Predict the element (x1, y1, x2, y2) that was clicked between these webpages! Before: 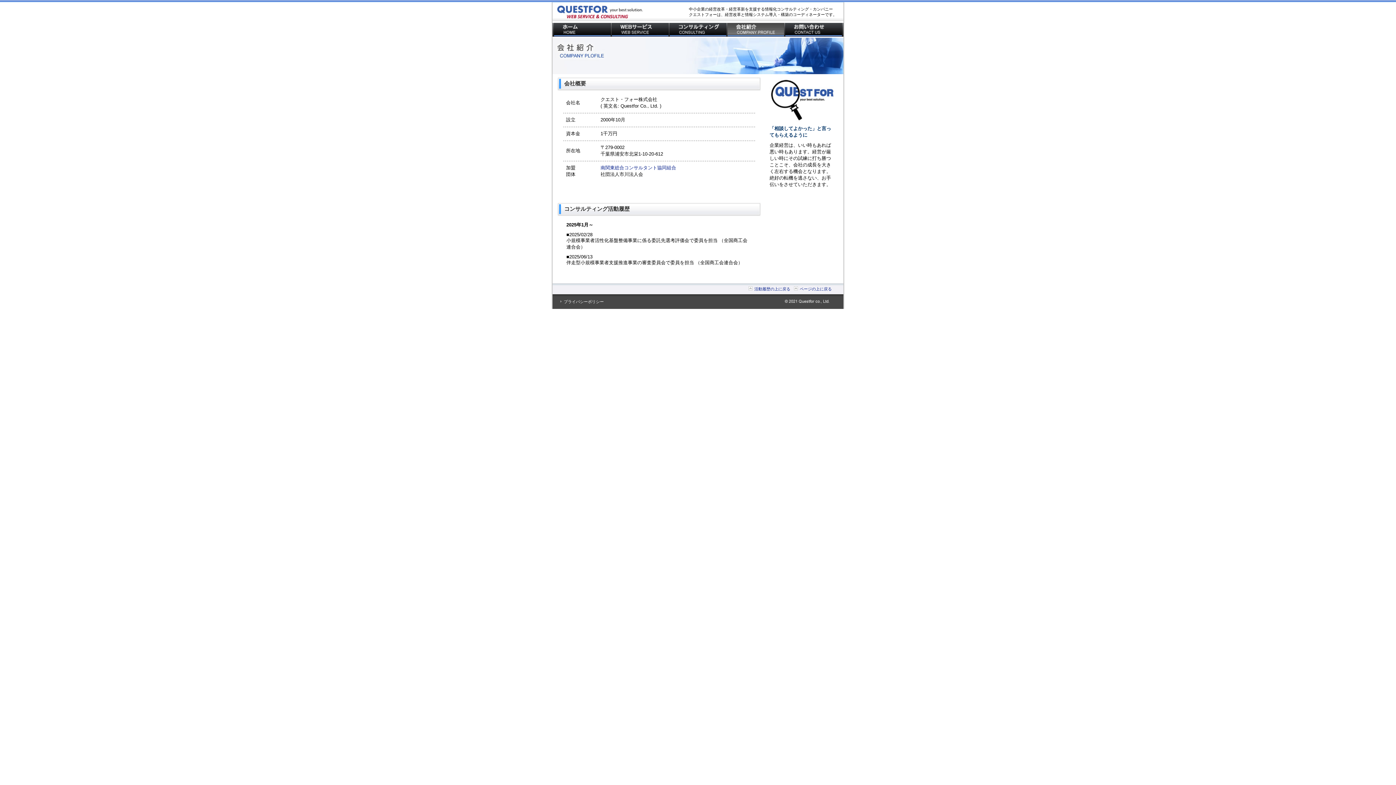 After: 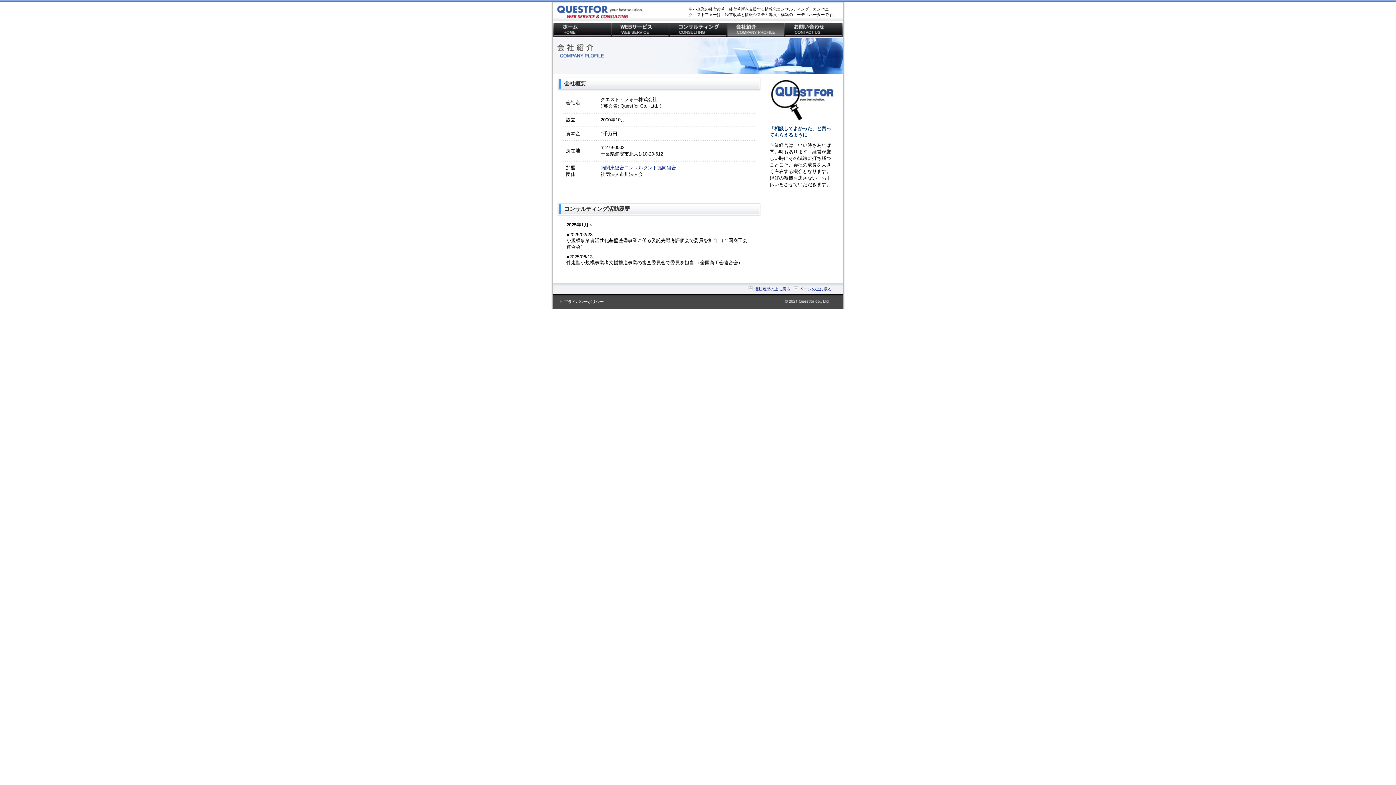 Action: label: 南関東総合コンサルタント協同組合 bbox: (600, 165, 676, 170)